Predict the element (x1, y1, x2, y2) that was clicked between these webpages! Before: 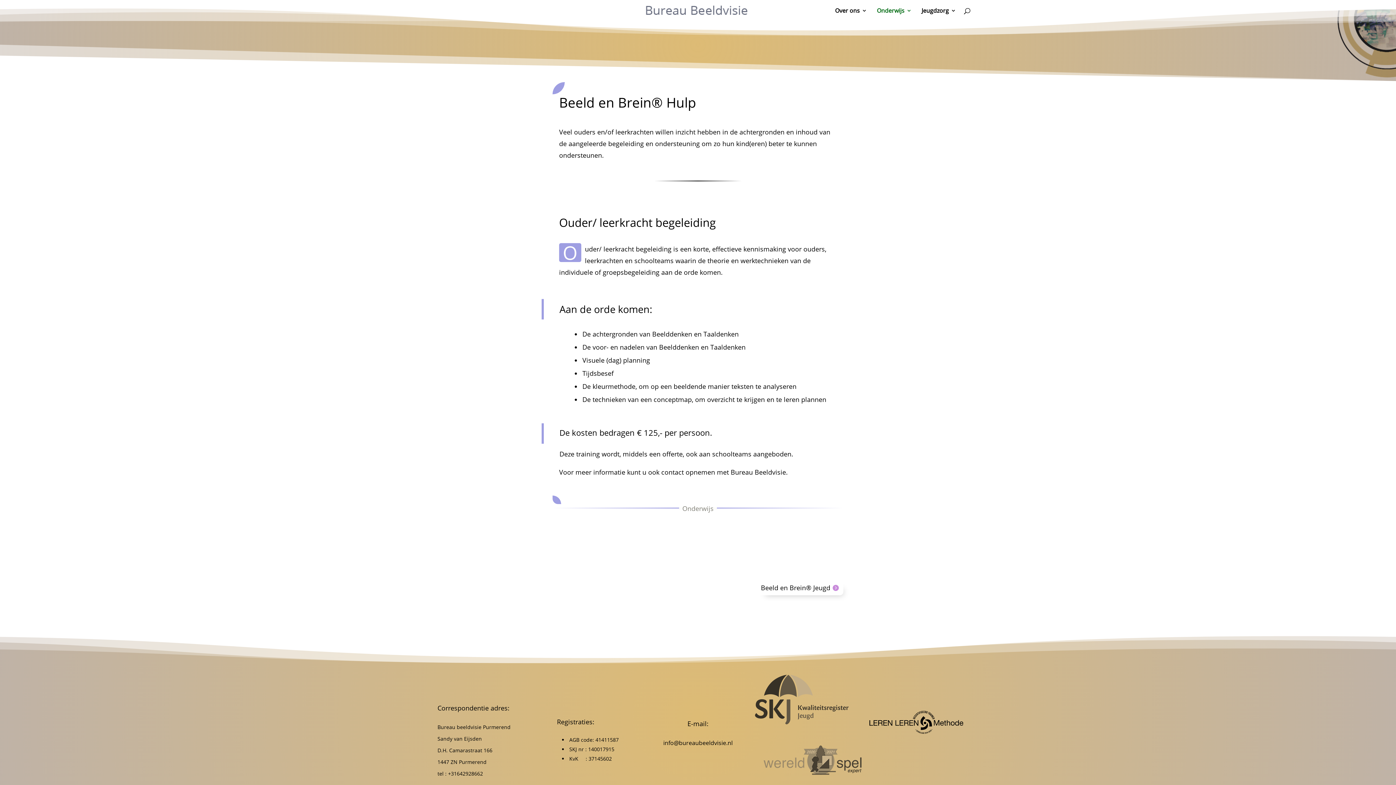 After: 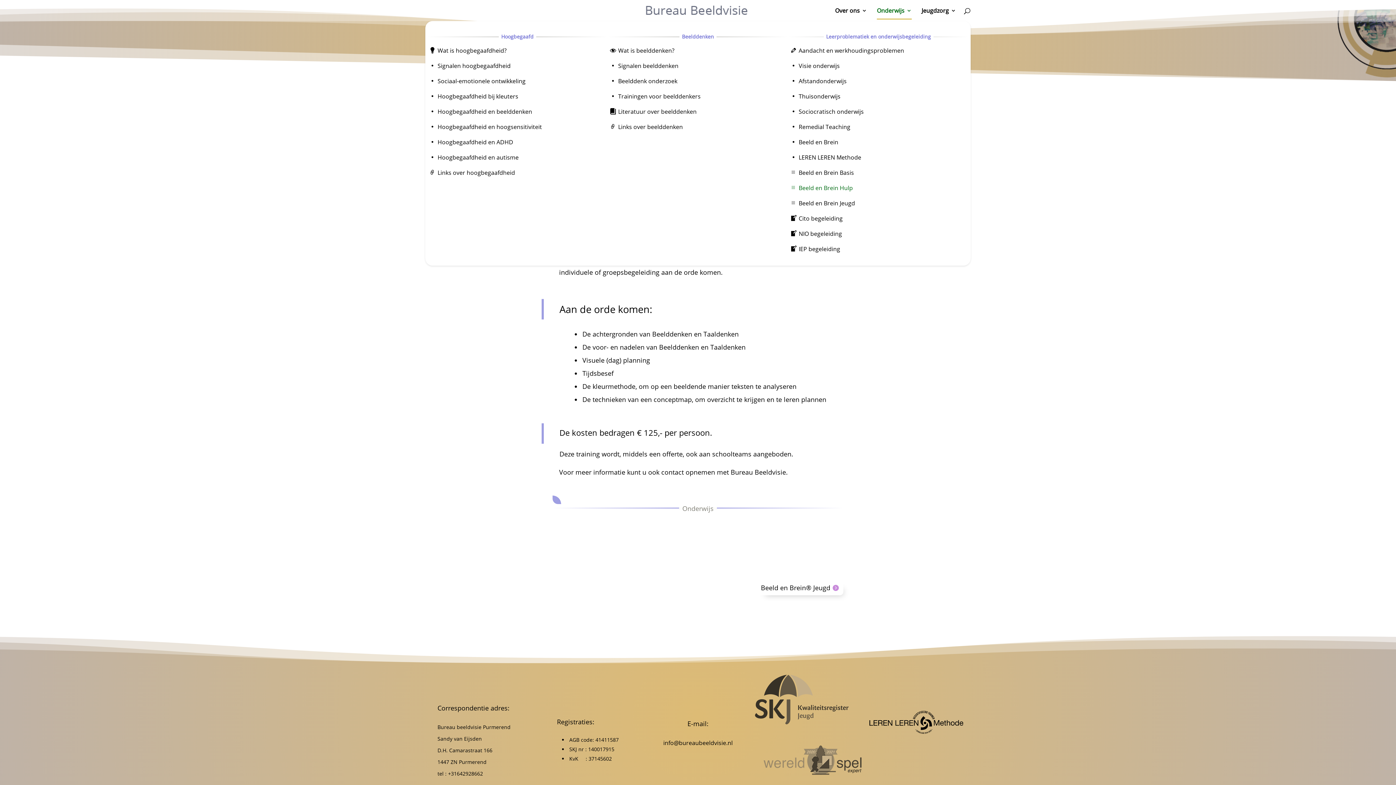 Action: label: Onderwijs bbox: (877, 8, 912, 21)